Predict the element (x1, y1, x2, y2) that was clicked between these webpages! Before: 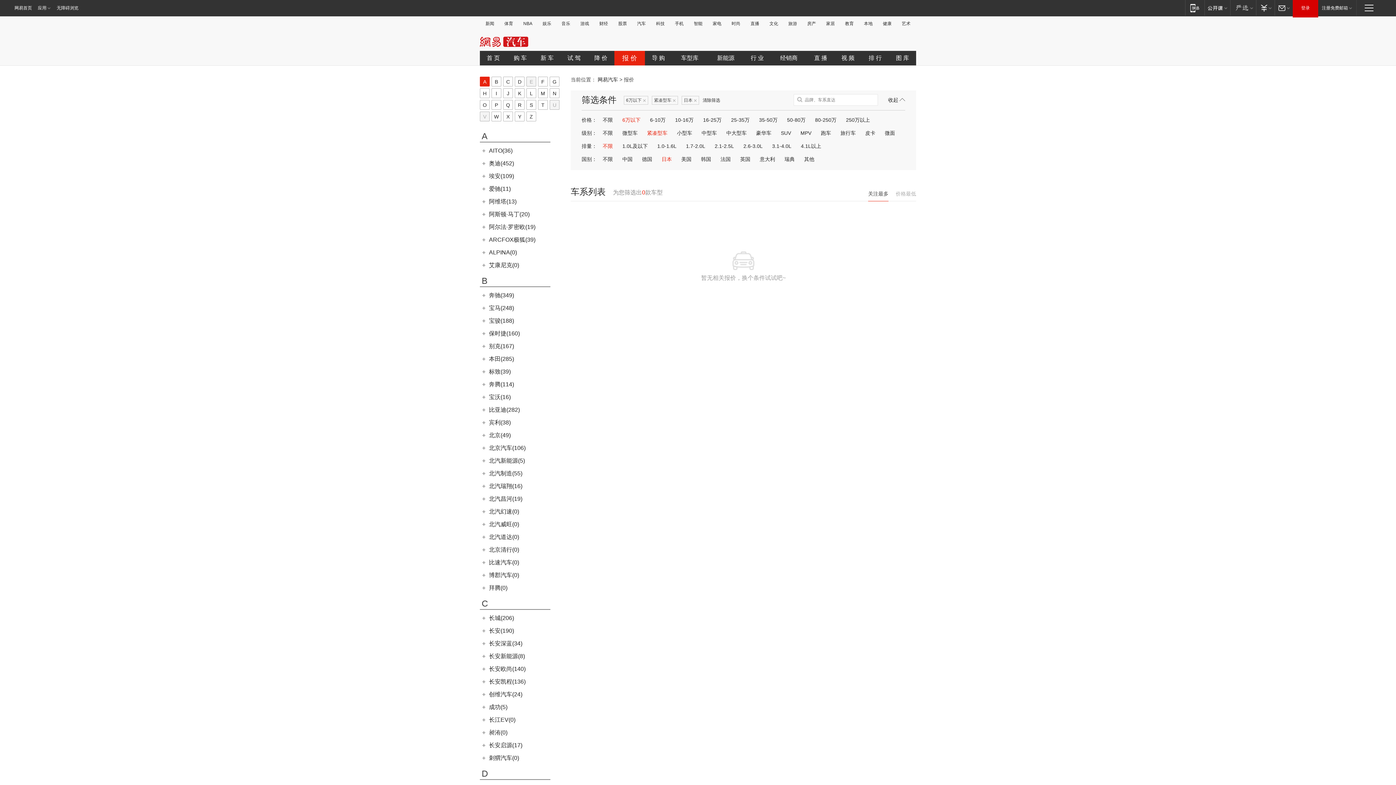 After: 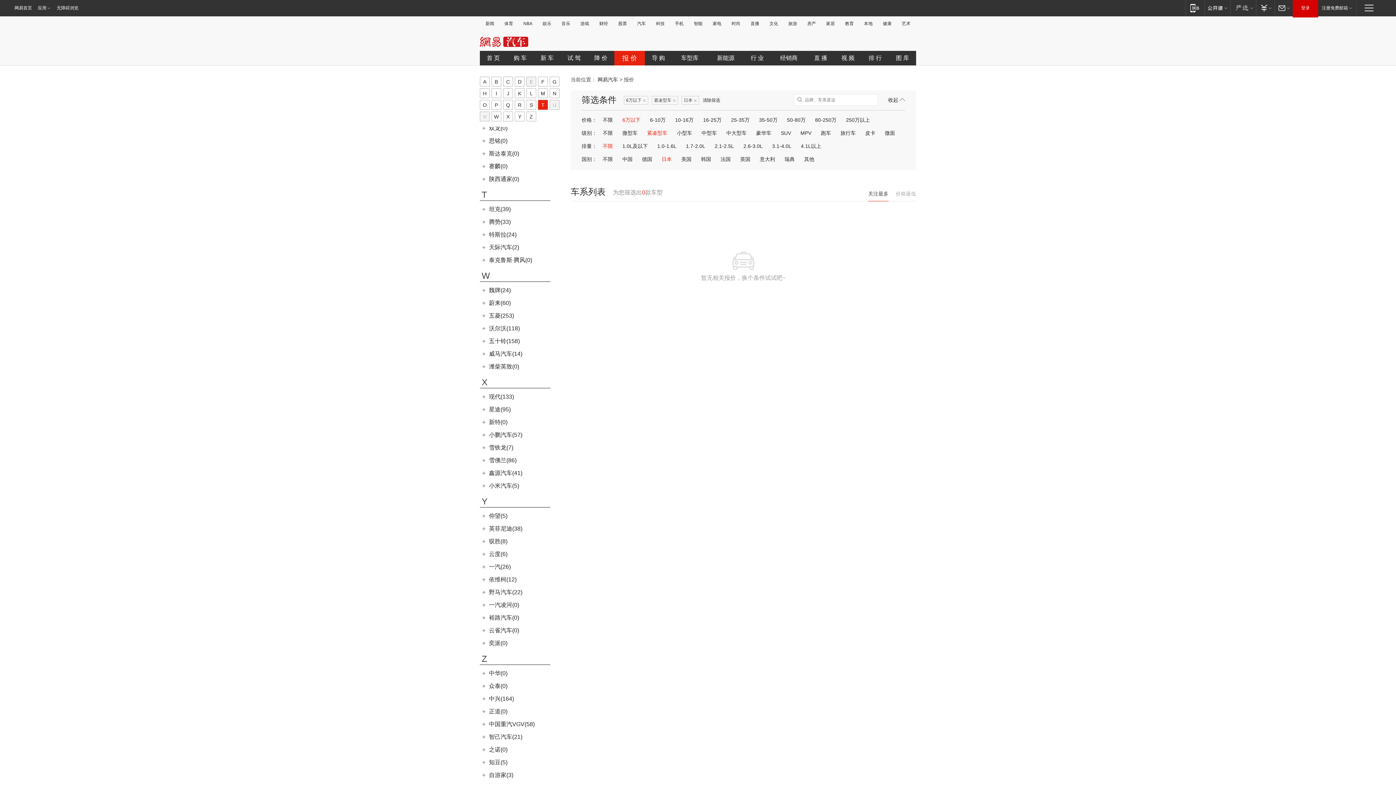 Action: bbox: (538, 100, 548, 109) label: T